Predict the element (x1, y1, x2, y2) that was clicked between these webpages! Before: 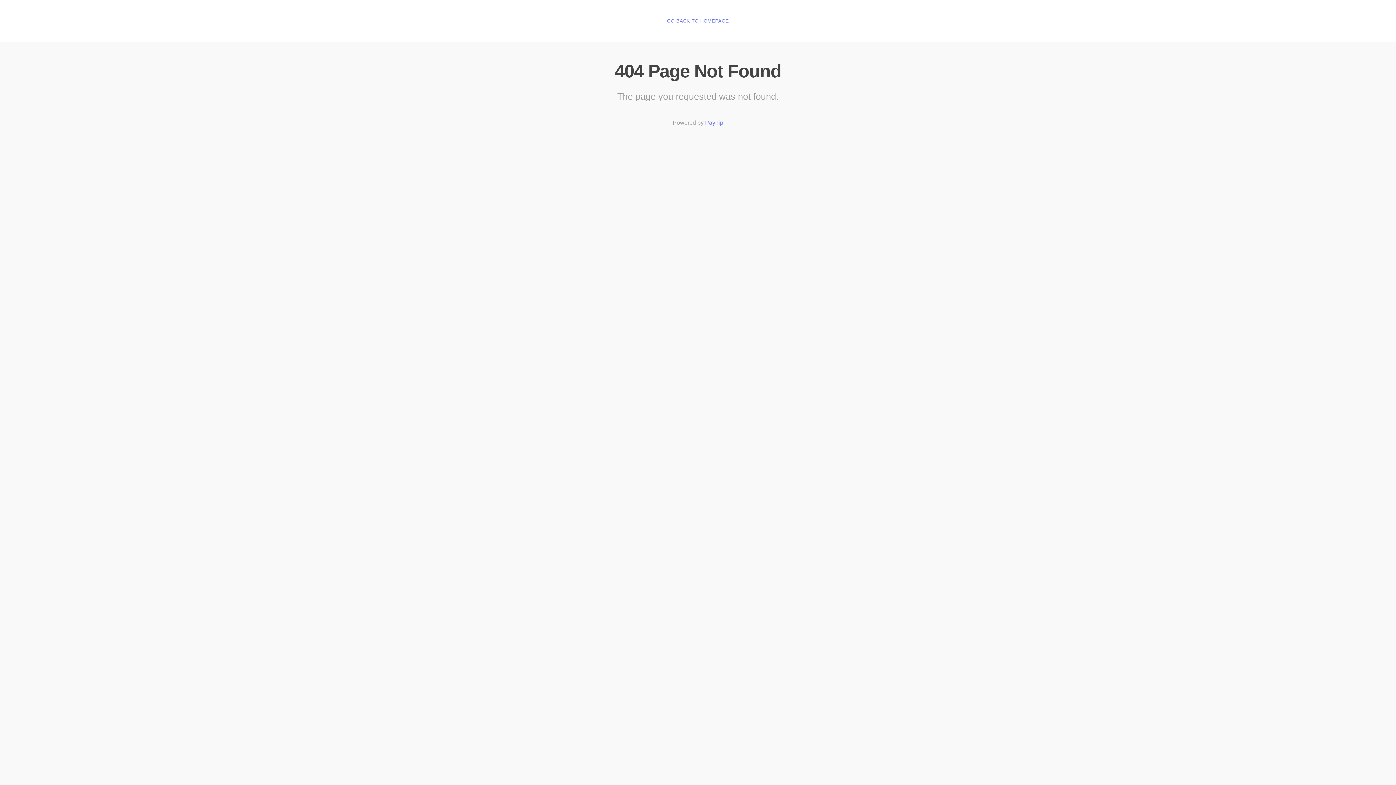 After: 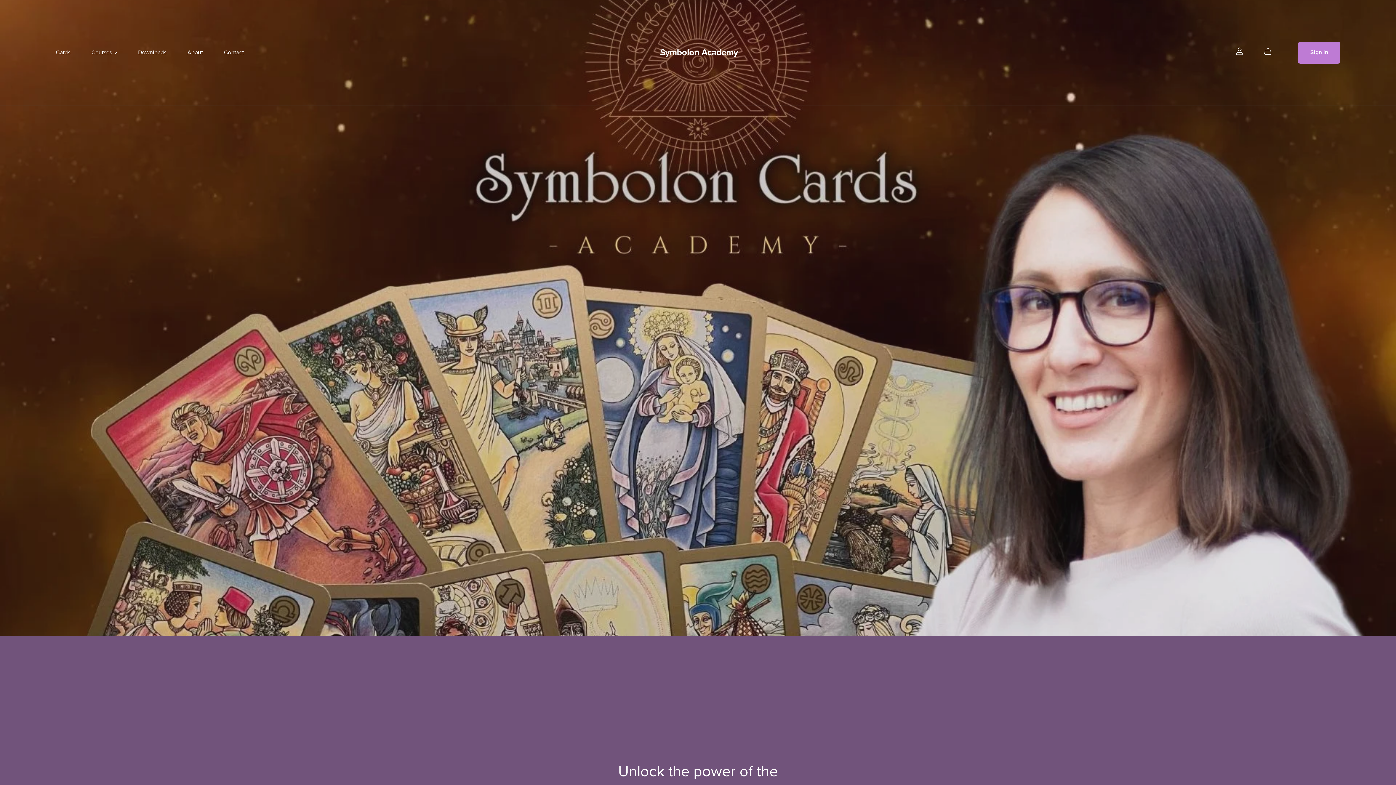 Action: label: GO BACK TO HOMEPAGE bbox: (667, 18, 729, 24)